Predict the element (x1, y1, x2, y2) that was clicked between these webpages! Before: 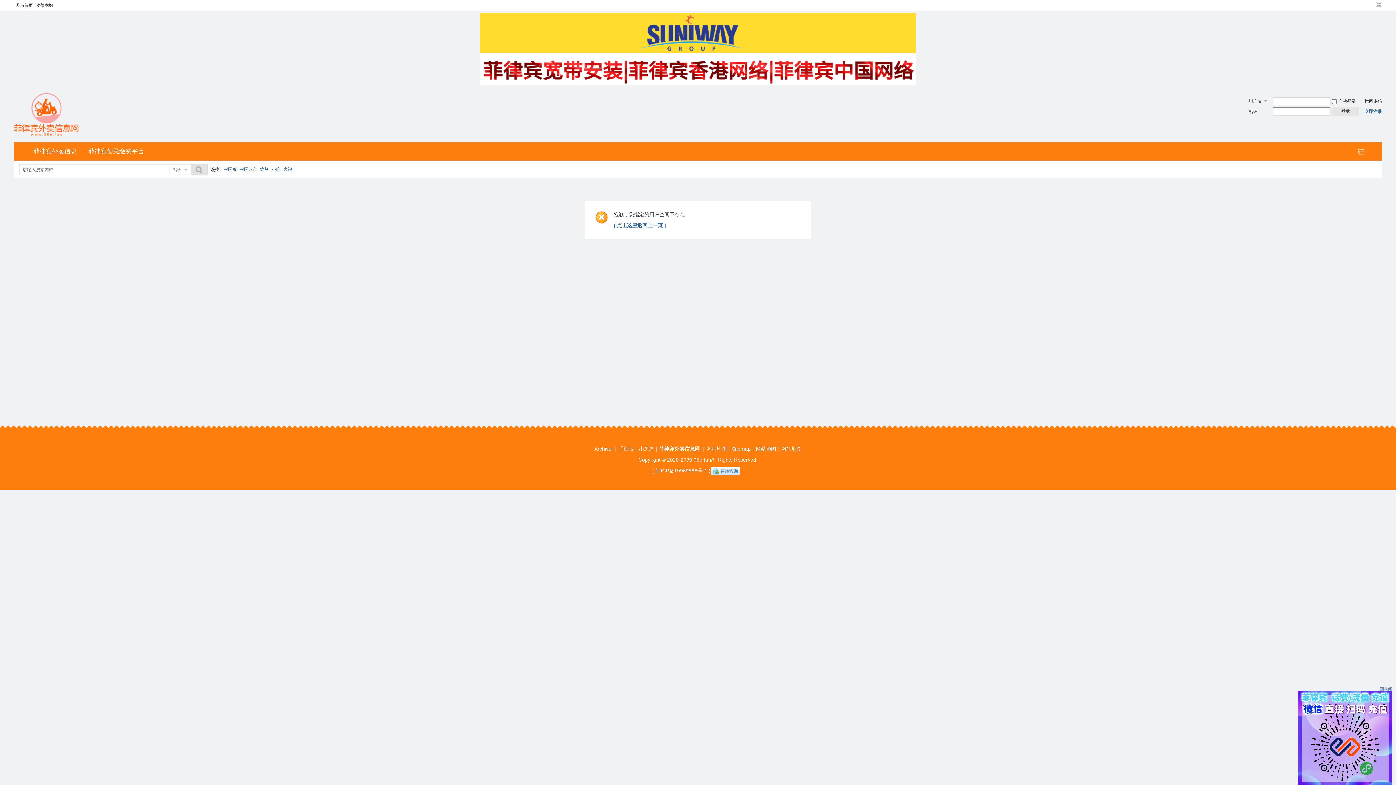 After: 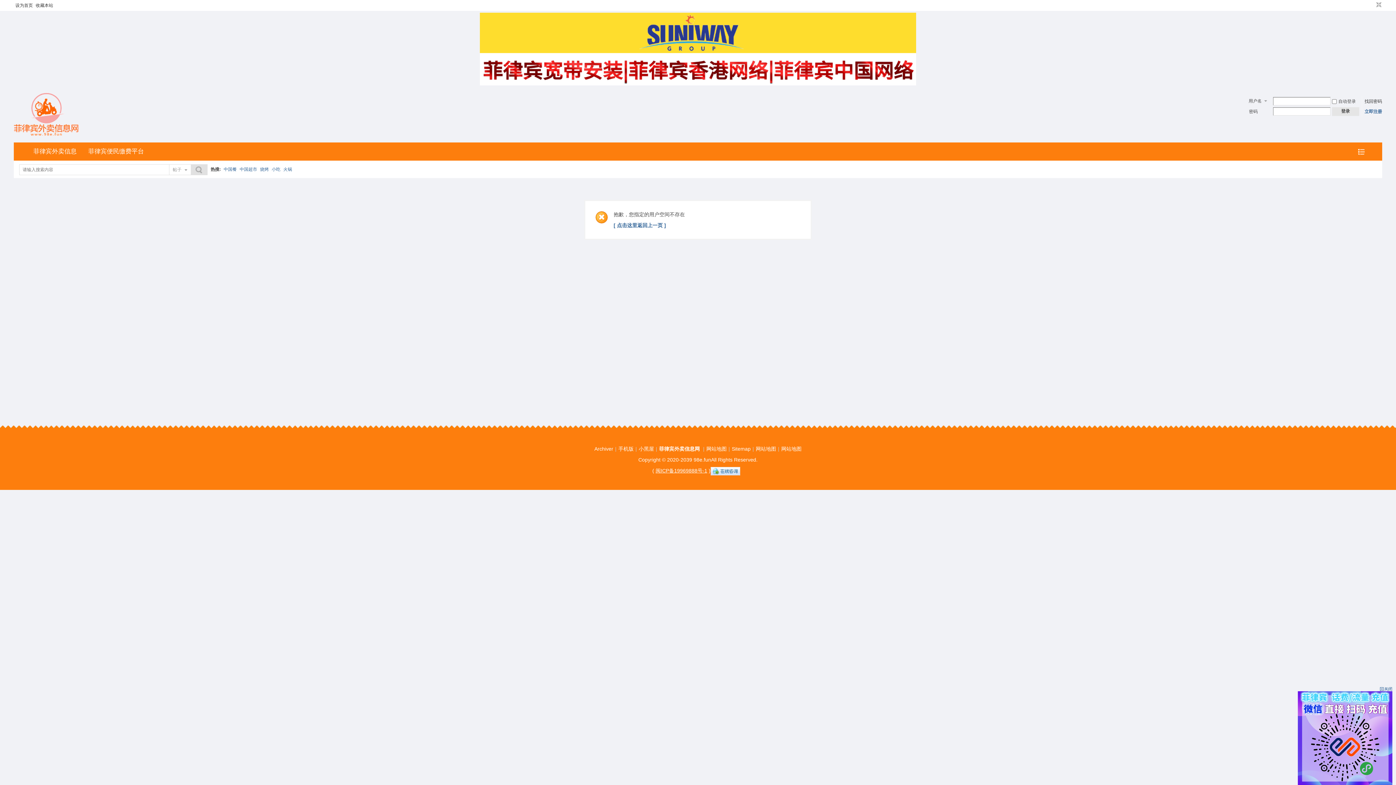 Action: label: 闽ICP备19969888号-1 bbox: (655, 468, 707, 473)